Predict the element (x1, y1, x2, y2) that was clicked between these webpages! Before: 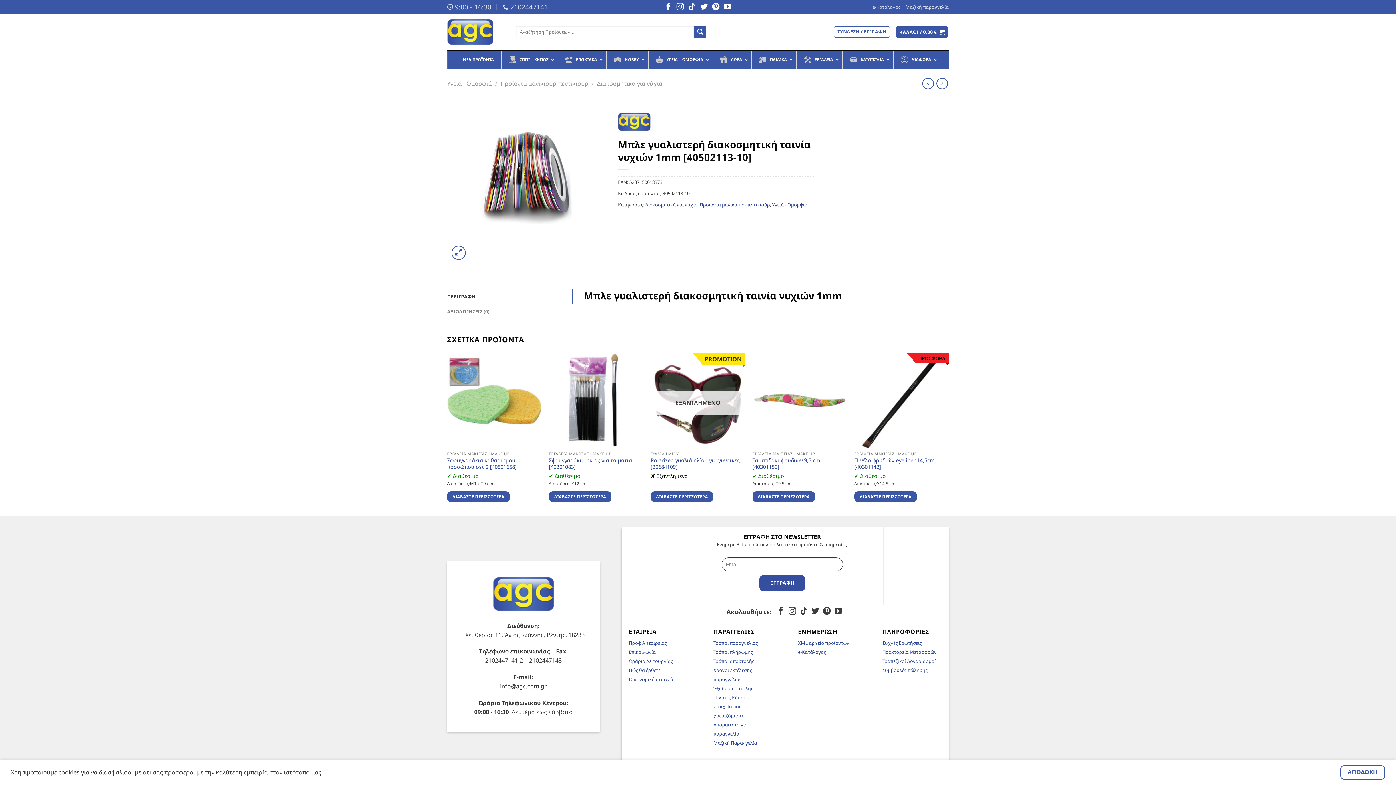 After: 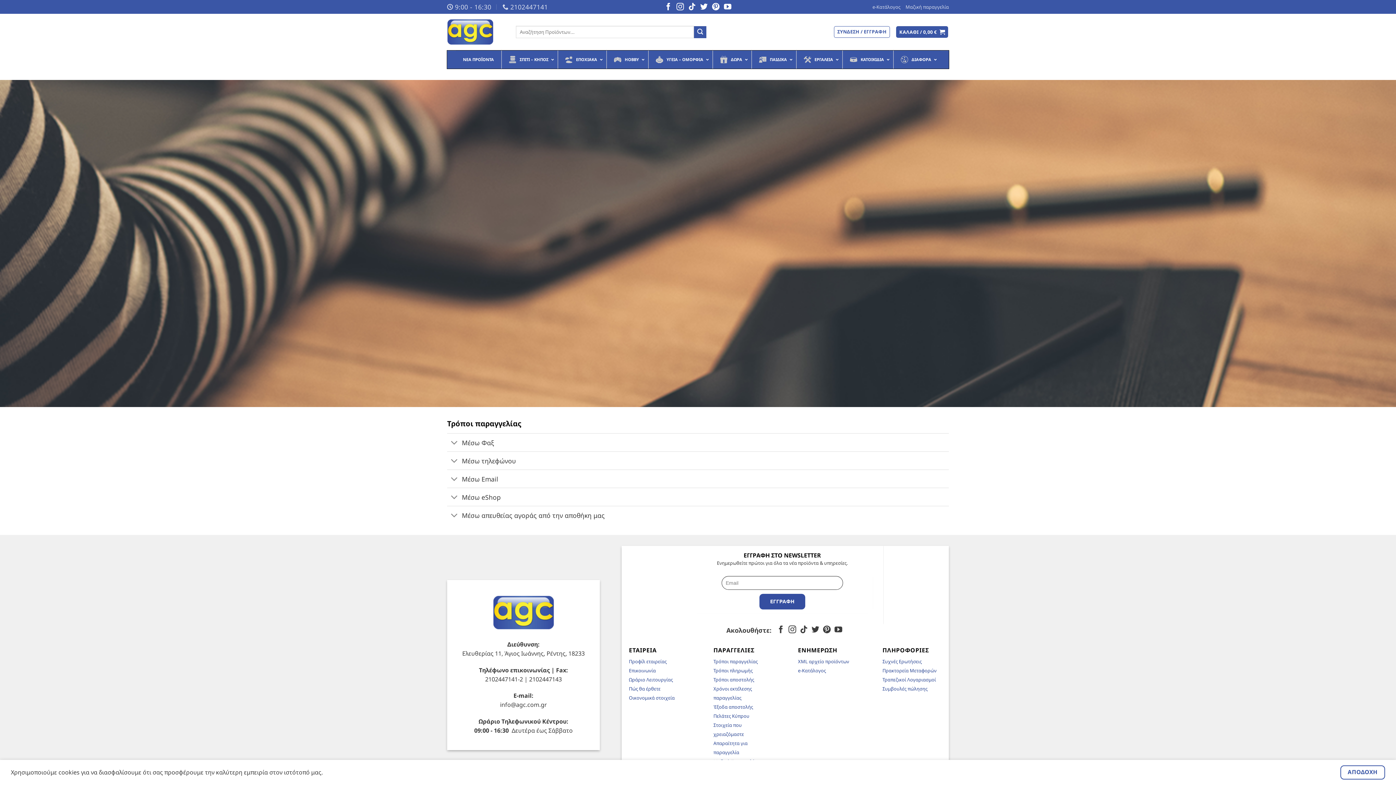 Action: bbox: (713, 639, 758, 646) label: Τρόποι παραγγελίας